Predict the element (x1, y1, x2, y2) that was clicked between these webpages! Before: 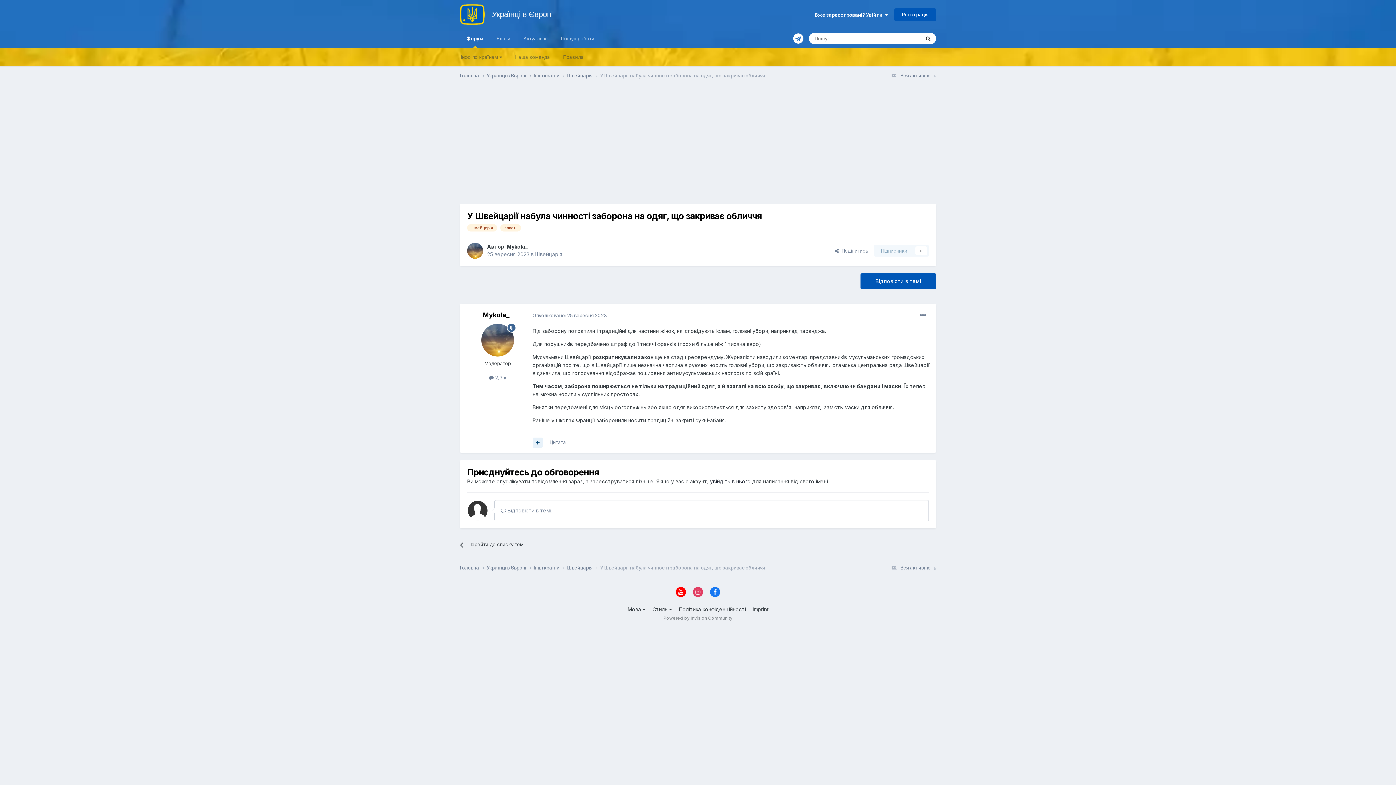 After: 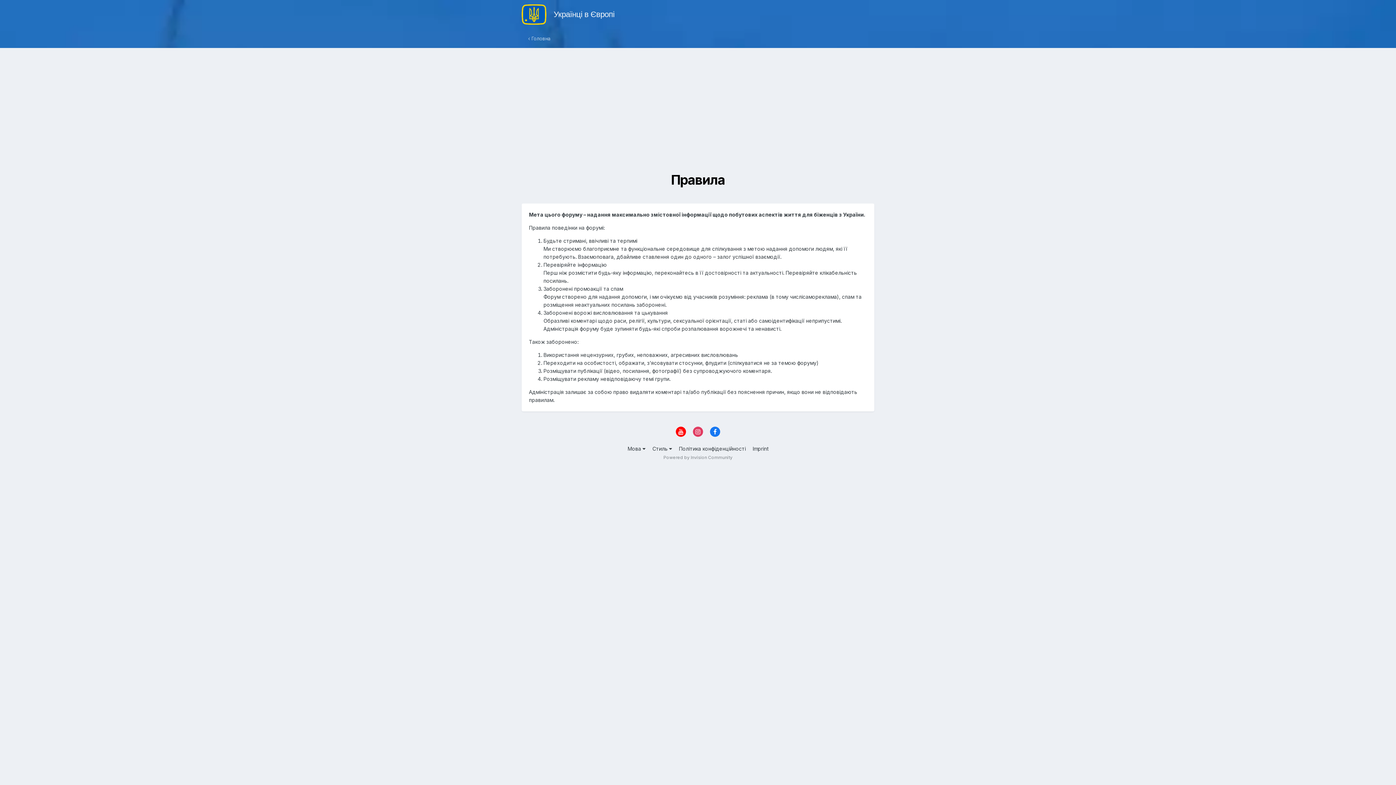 Action: bbox: (556, 48, 590, 66) label: Правила